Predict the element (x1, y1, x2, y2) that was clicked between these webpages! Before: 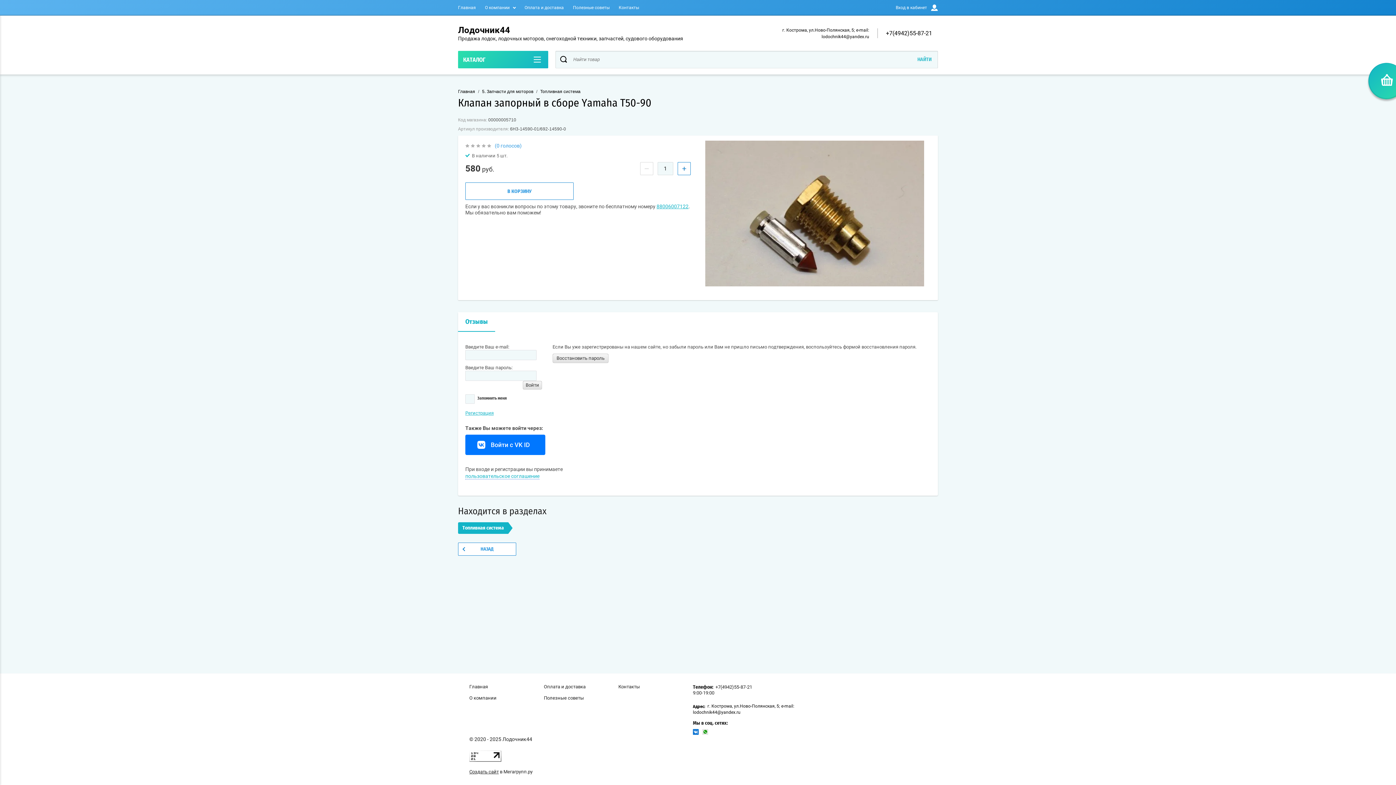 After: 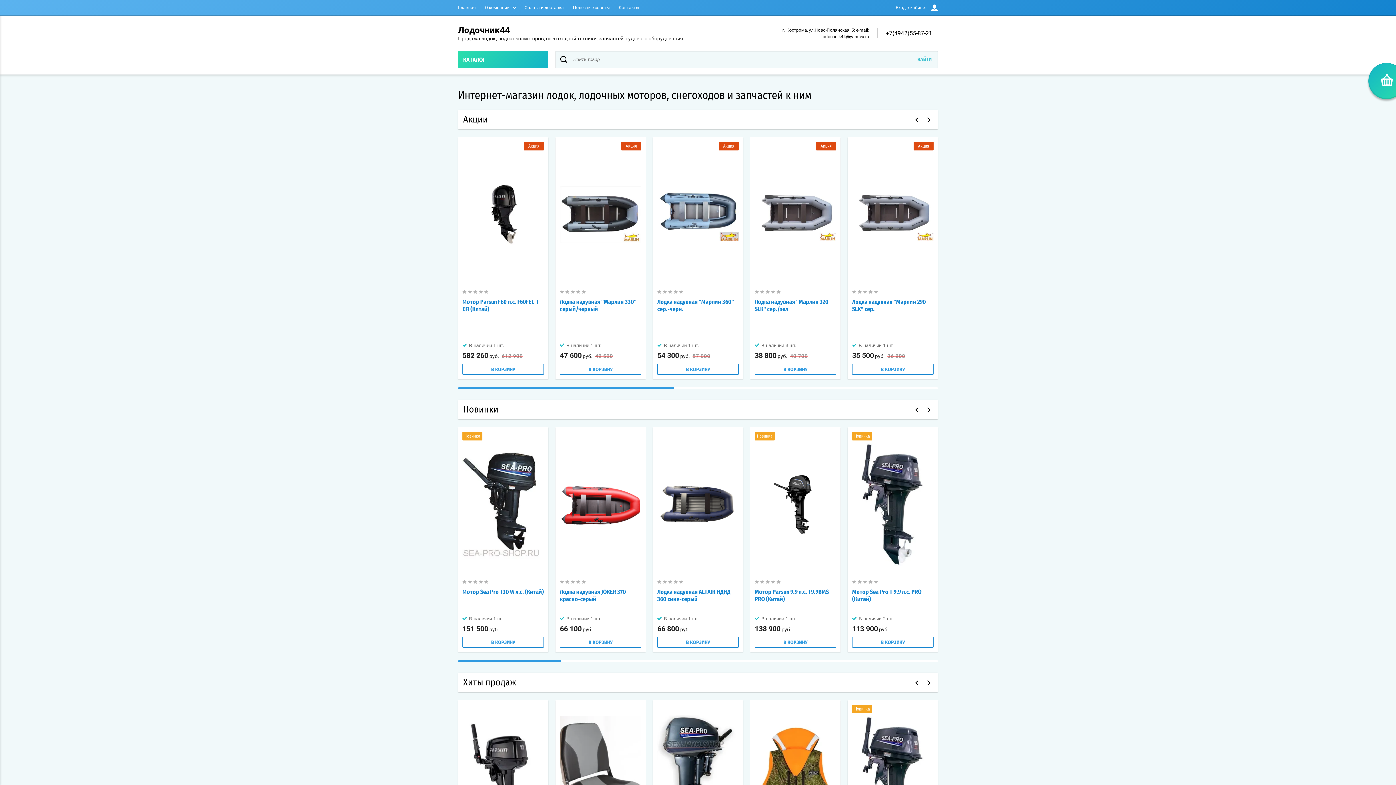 Action: bbox: (458, 542, 516, 555) label: НАЗАД